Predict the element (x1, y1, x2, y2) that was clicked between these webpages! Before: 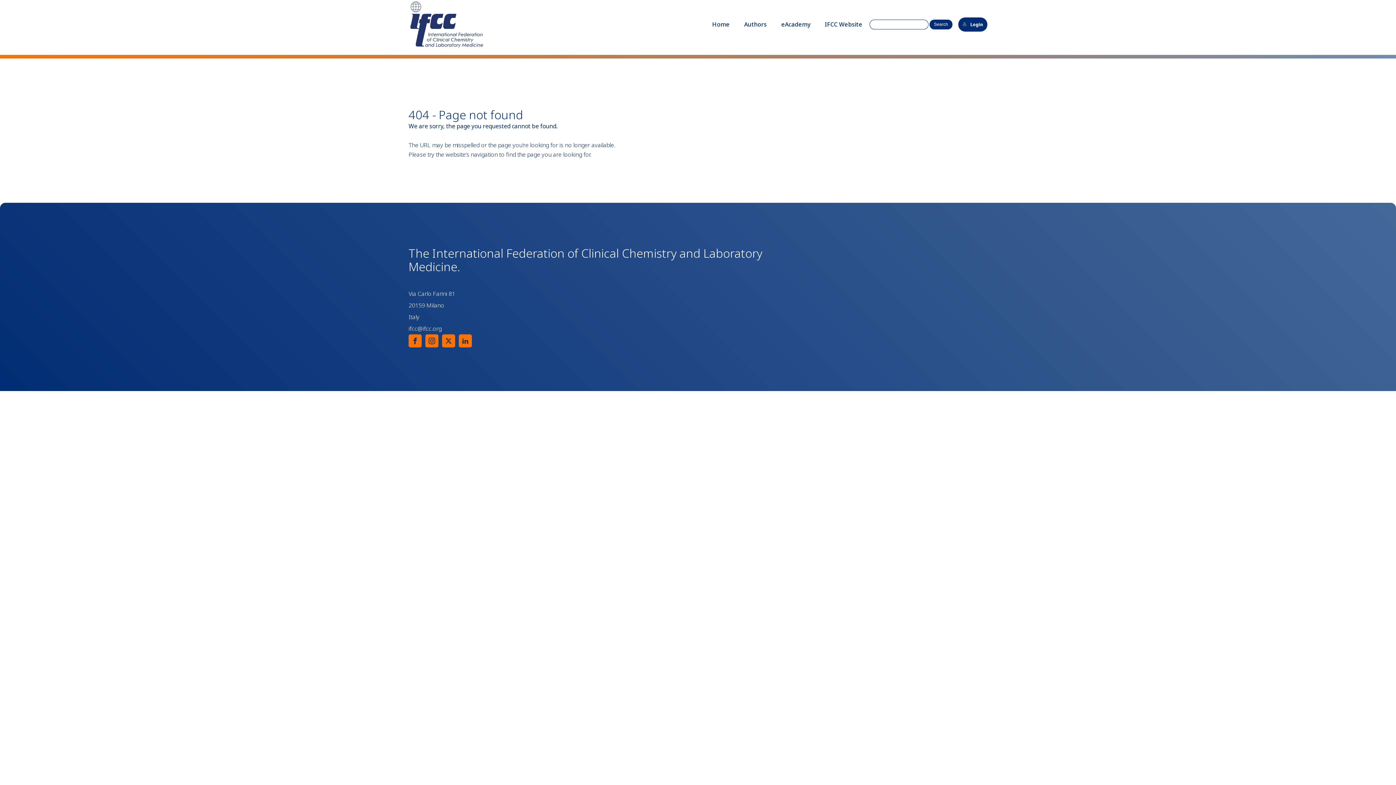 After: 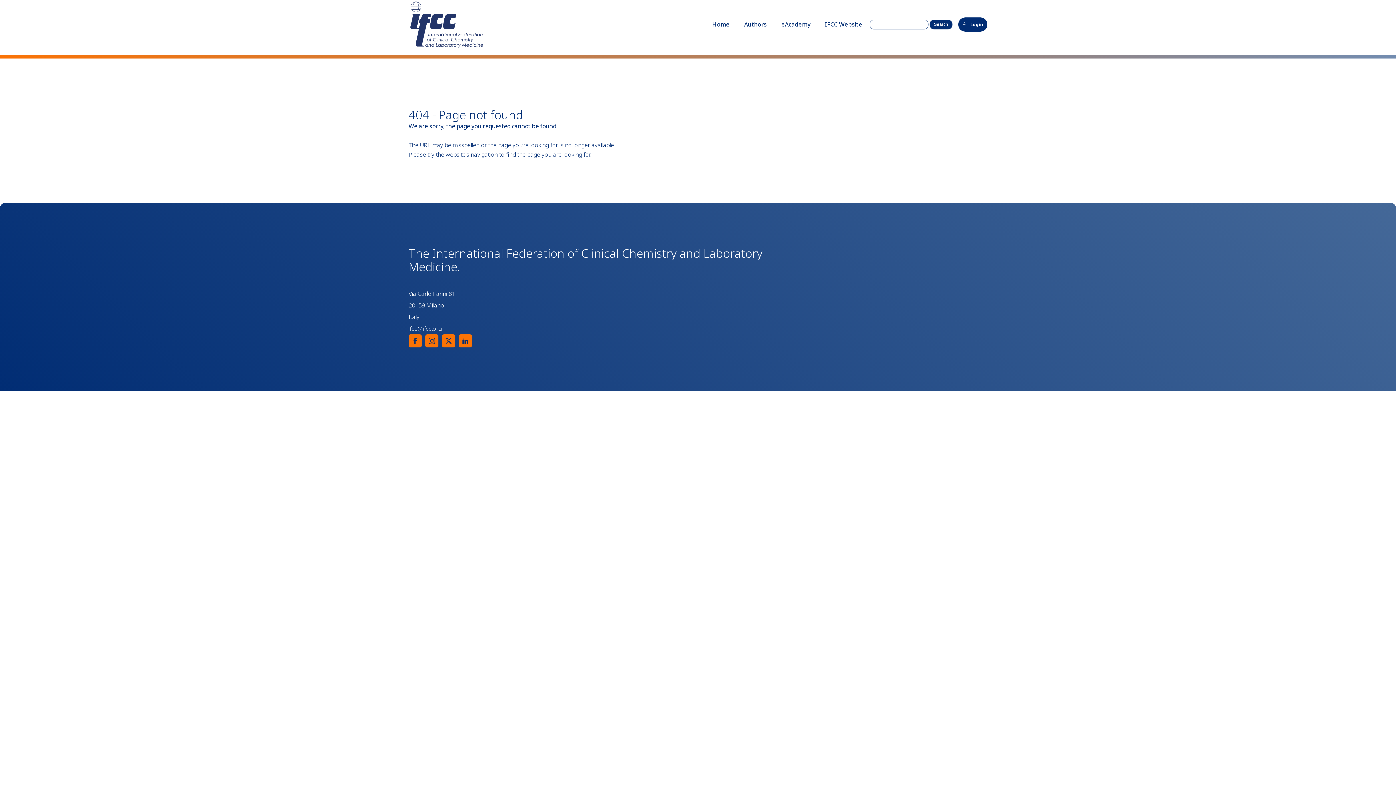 Action: bbox: (425, 334, 438, 347)